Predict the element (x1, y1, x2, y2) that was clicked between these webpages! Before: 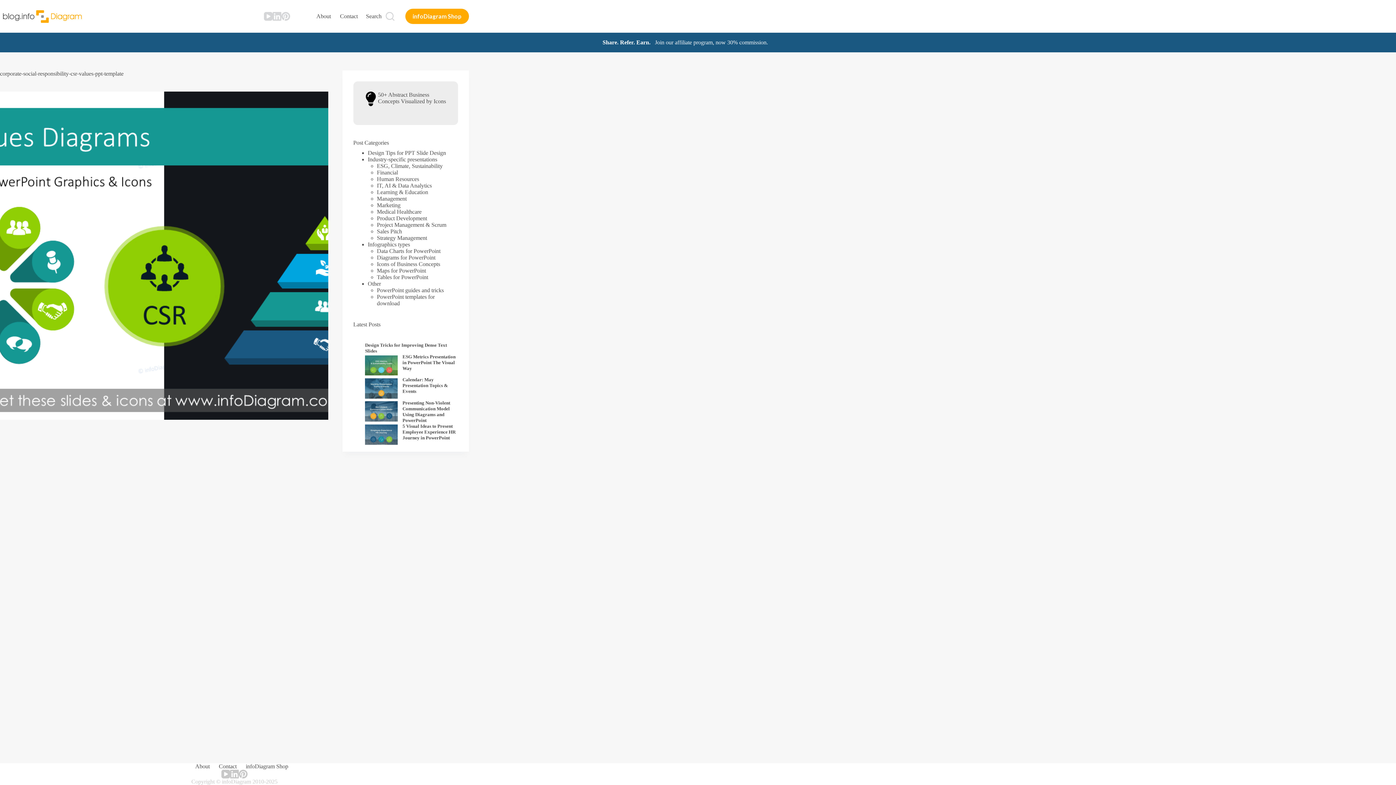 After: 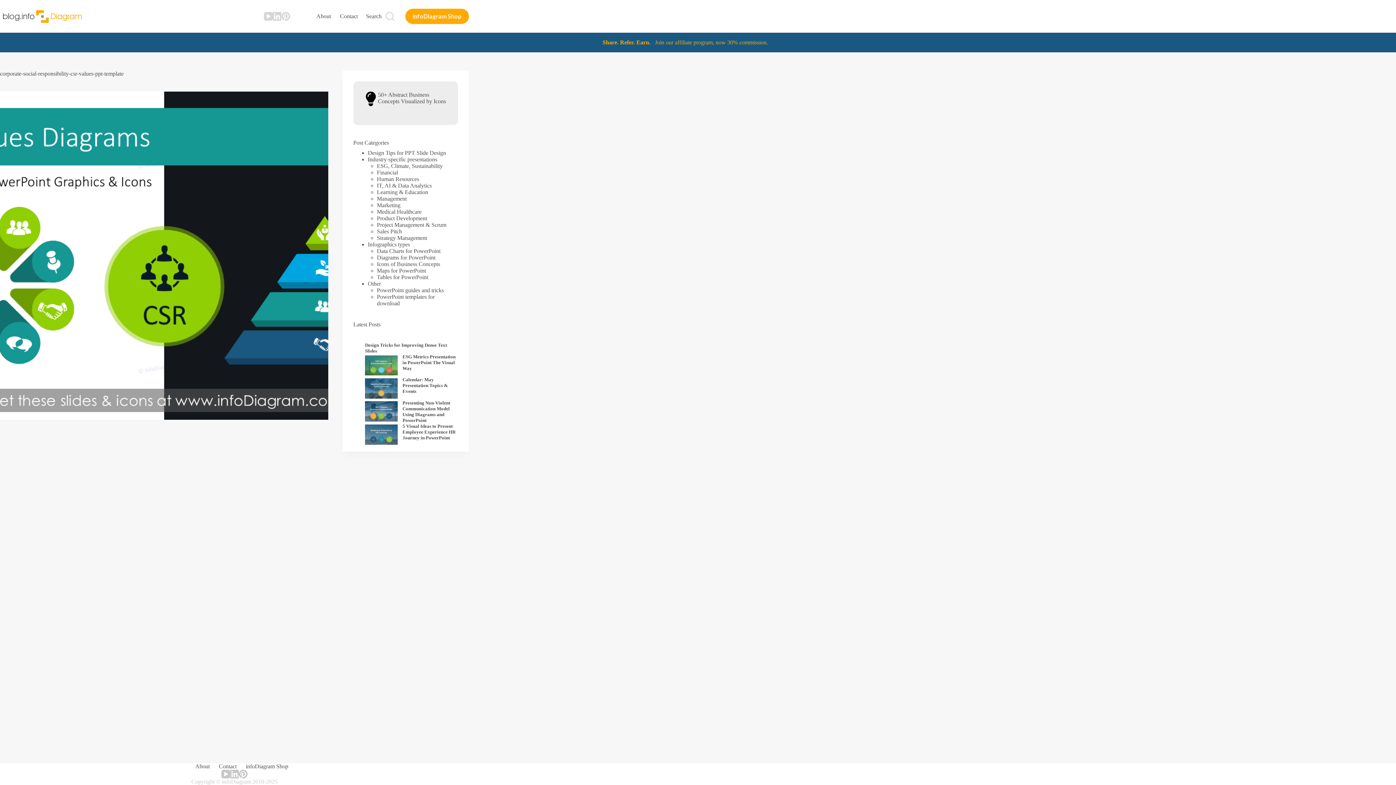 Action: bbox: (602, 39, 768, 45) label: Share. Refer. Earn.   Join our affiliate program, now 30% commission.